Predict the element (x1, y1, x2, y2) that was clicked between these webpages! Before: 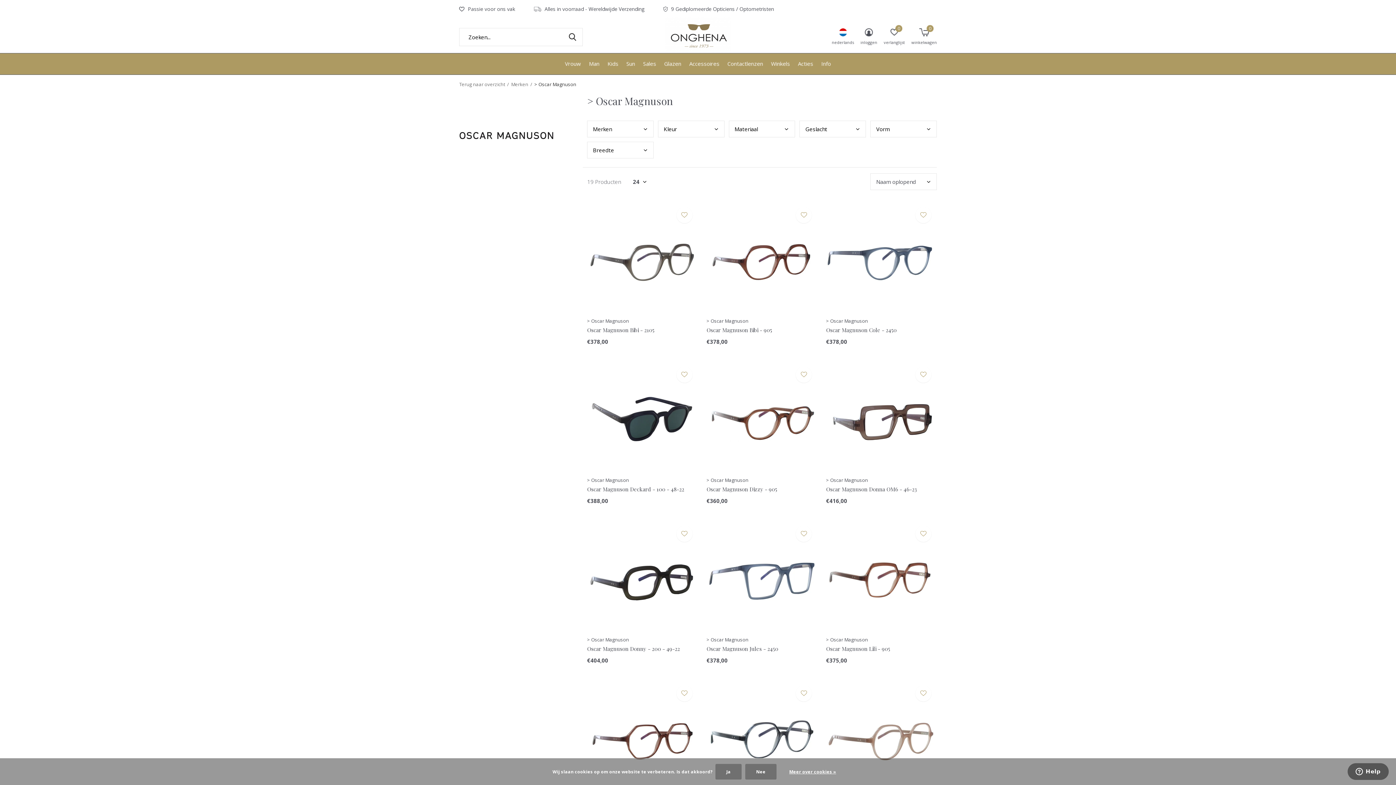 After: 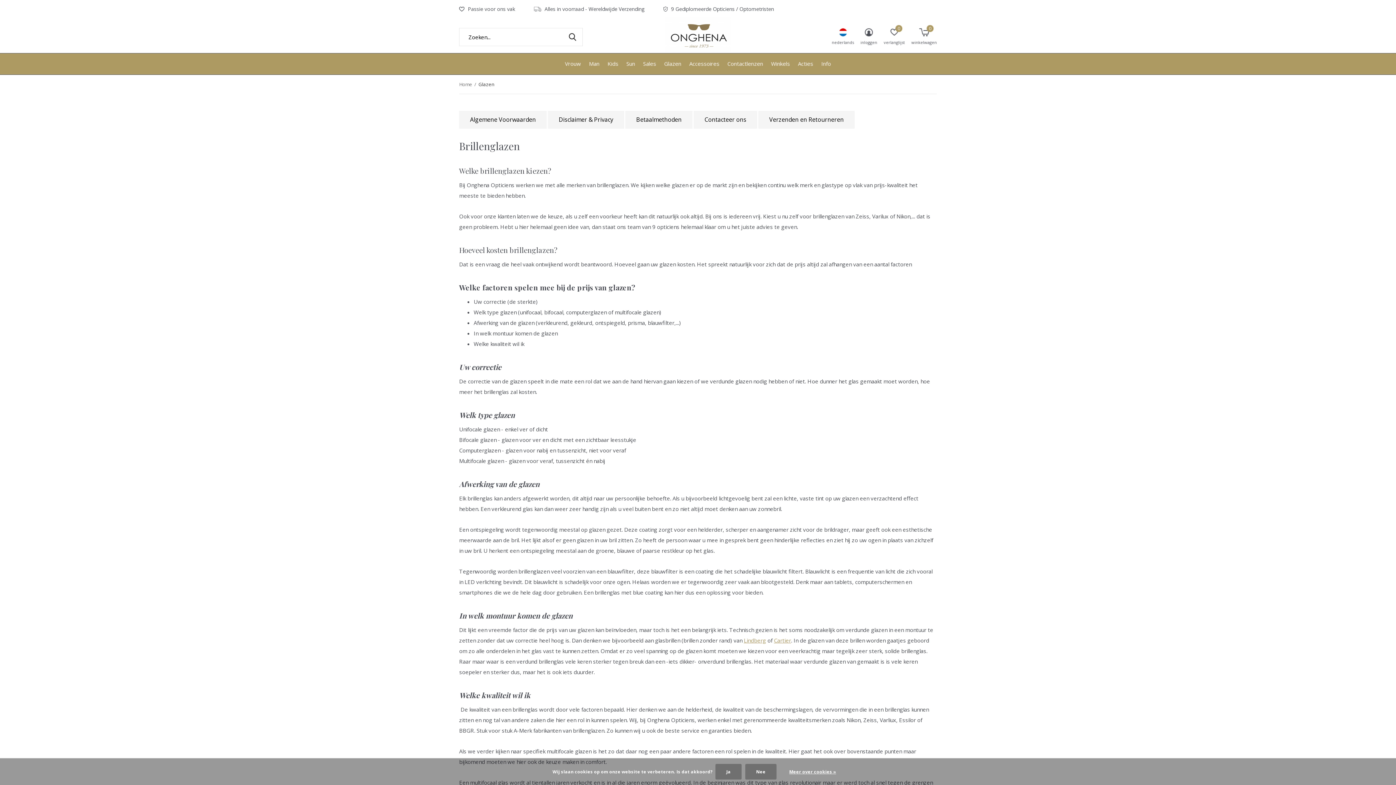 Action: label: Glazen bbox: (664, 58, 681, 68)